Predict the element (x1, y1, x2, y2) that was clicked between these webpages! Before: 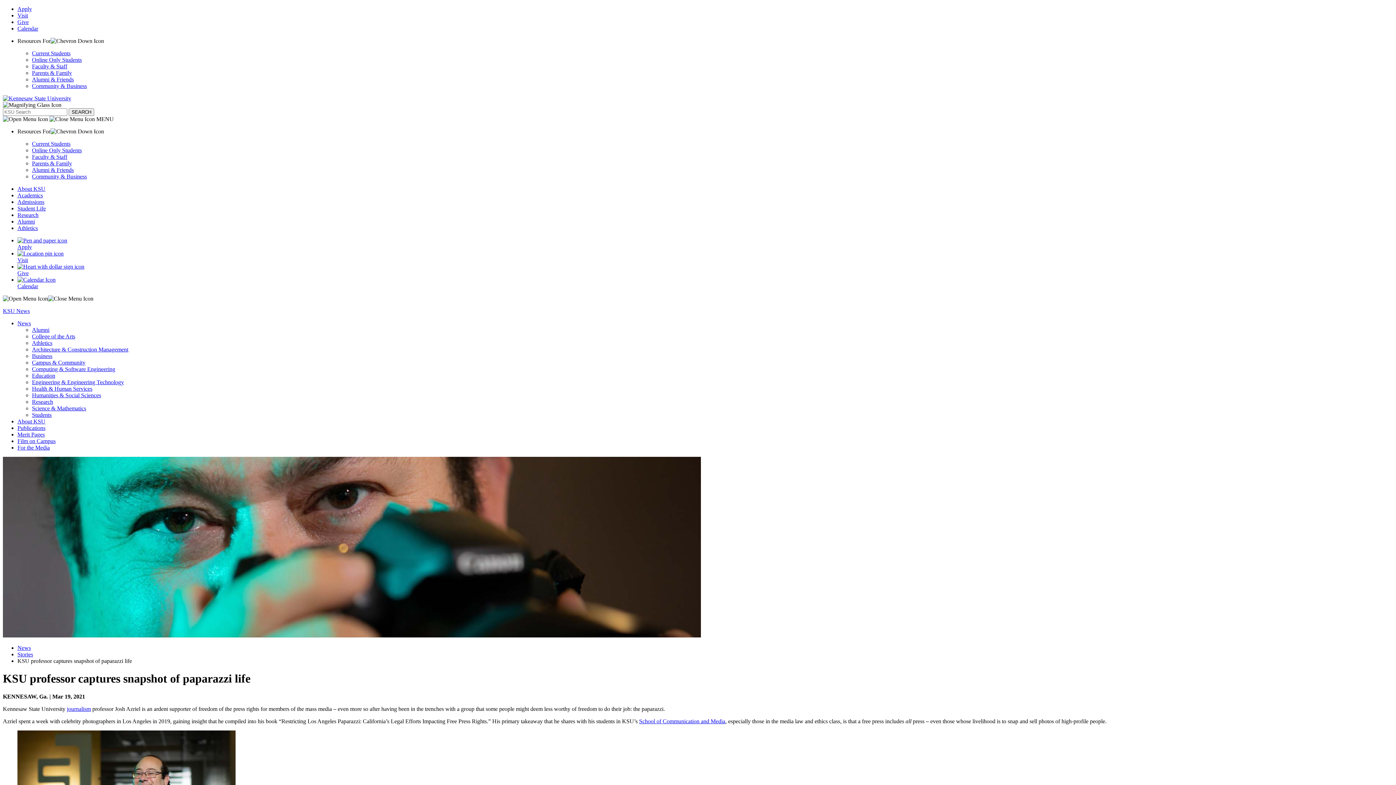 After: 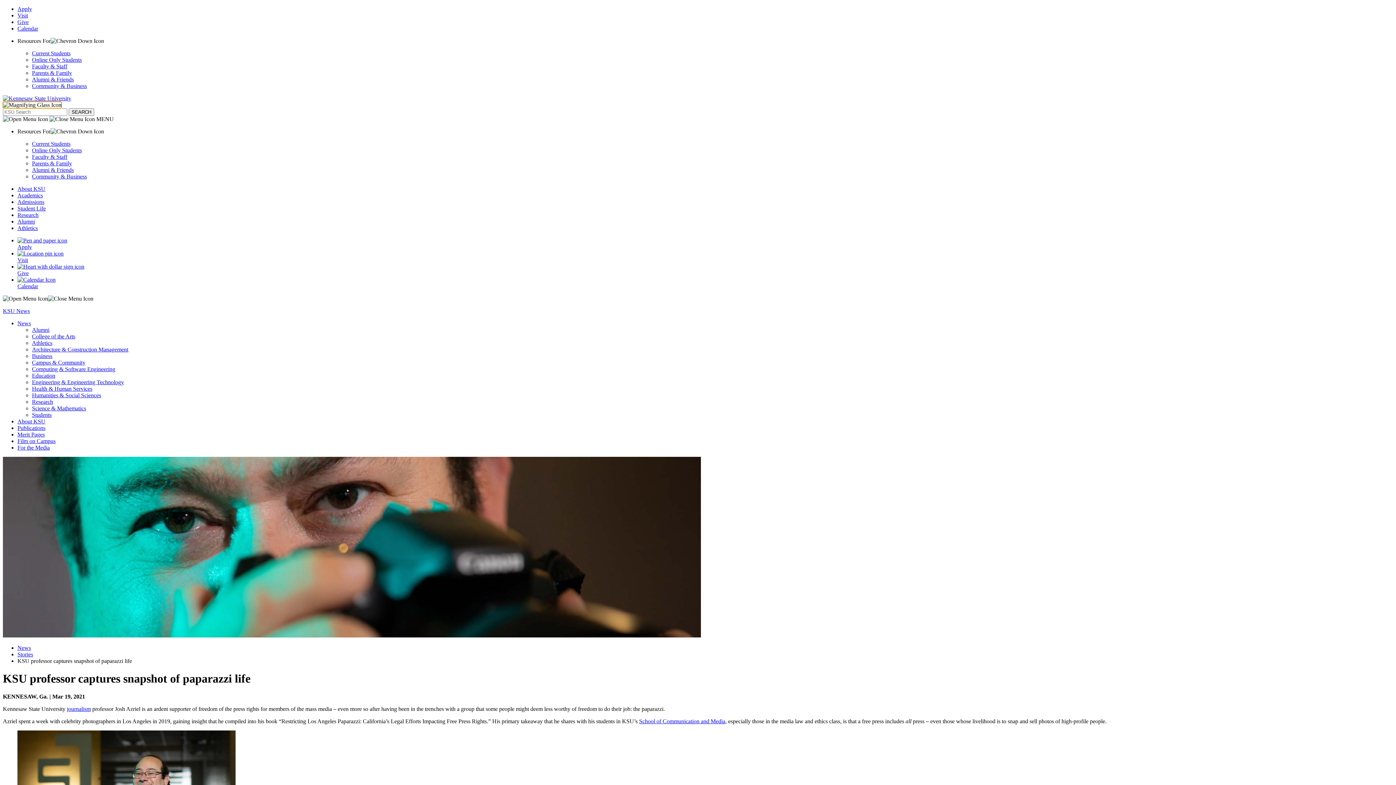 Action: label: Toggle Search bbox: (2, 101, 61, 108)